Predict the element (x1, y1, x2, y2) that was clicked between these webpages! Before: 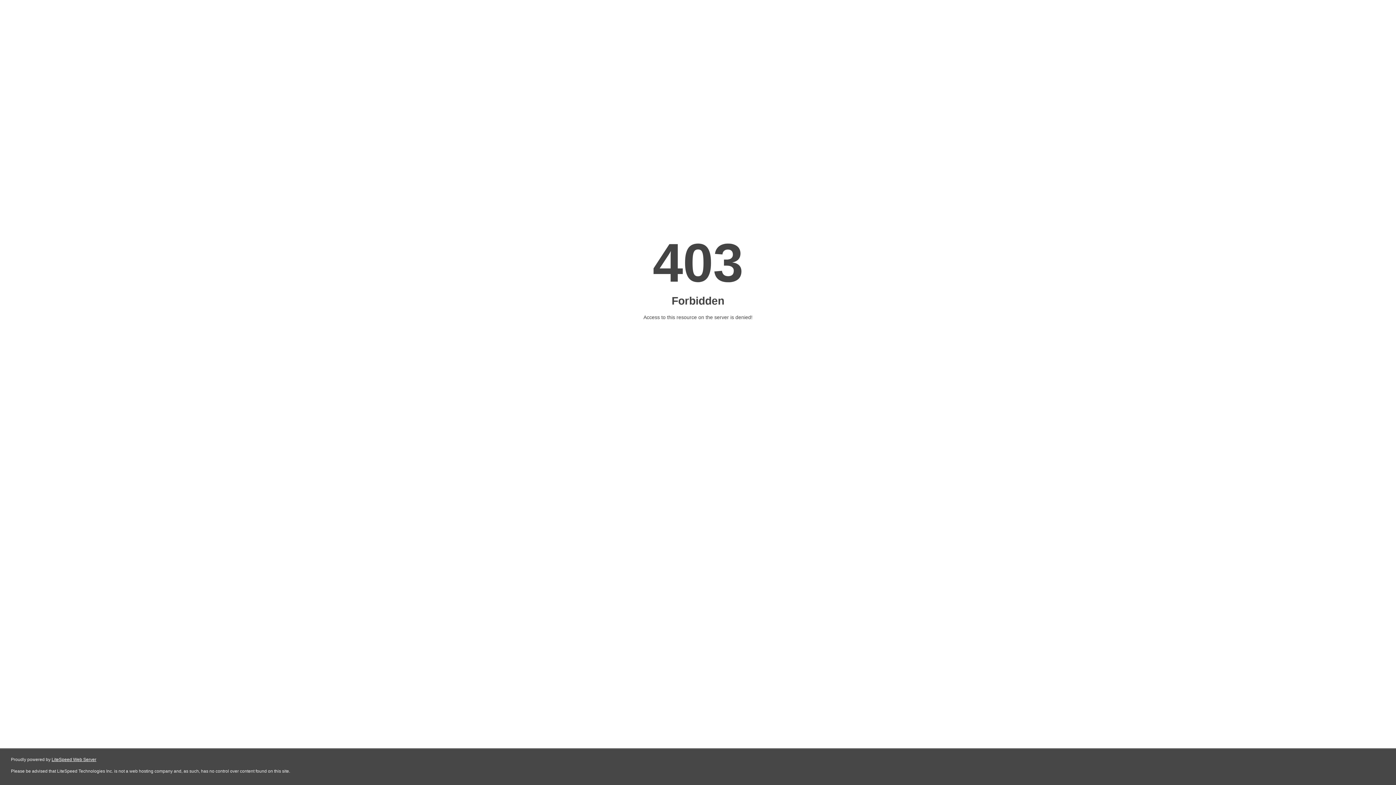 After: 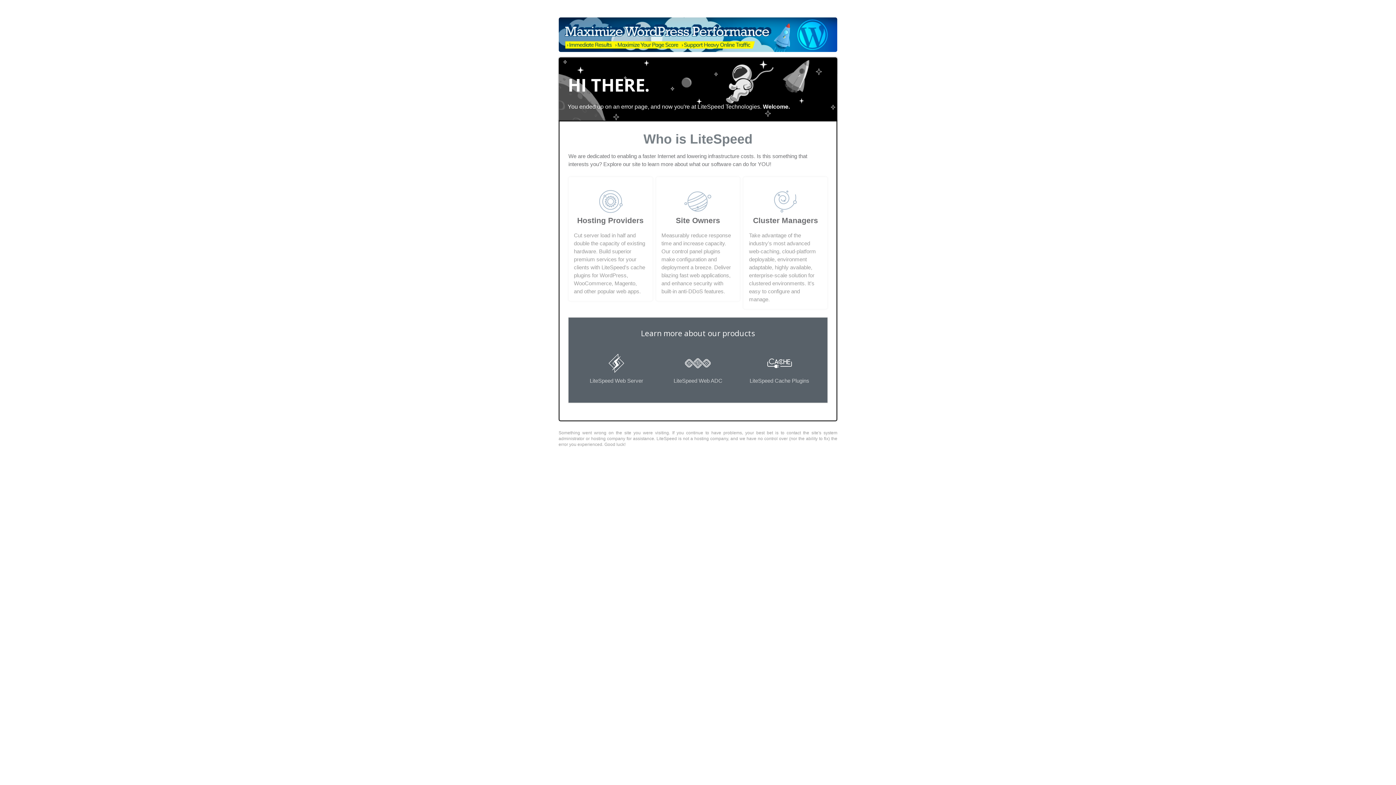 Action: bbox: (51, 757, 96, 762) label: LiteSpeed Web Server